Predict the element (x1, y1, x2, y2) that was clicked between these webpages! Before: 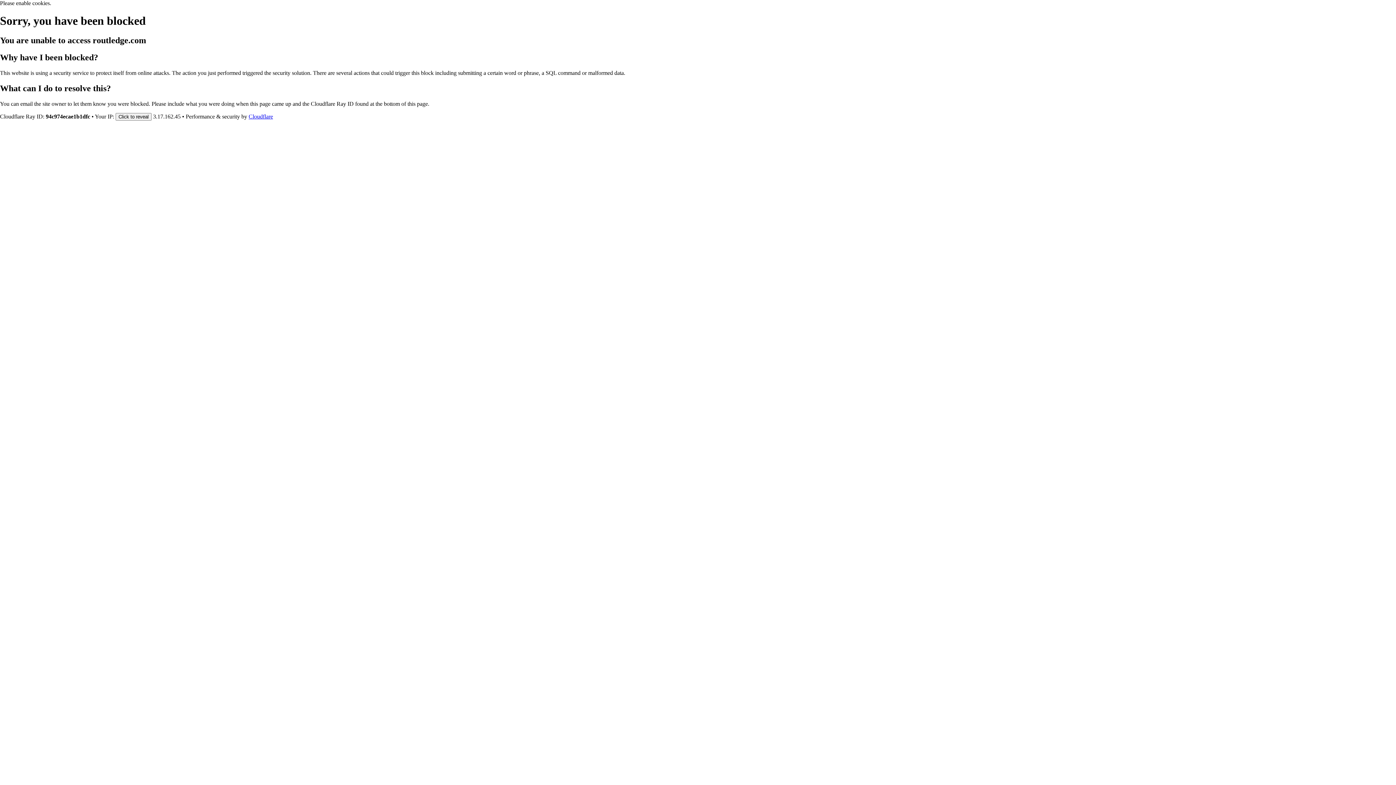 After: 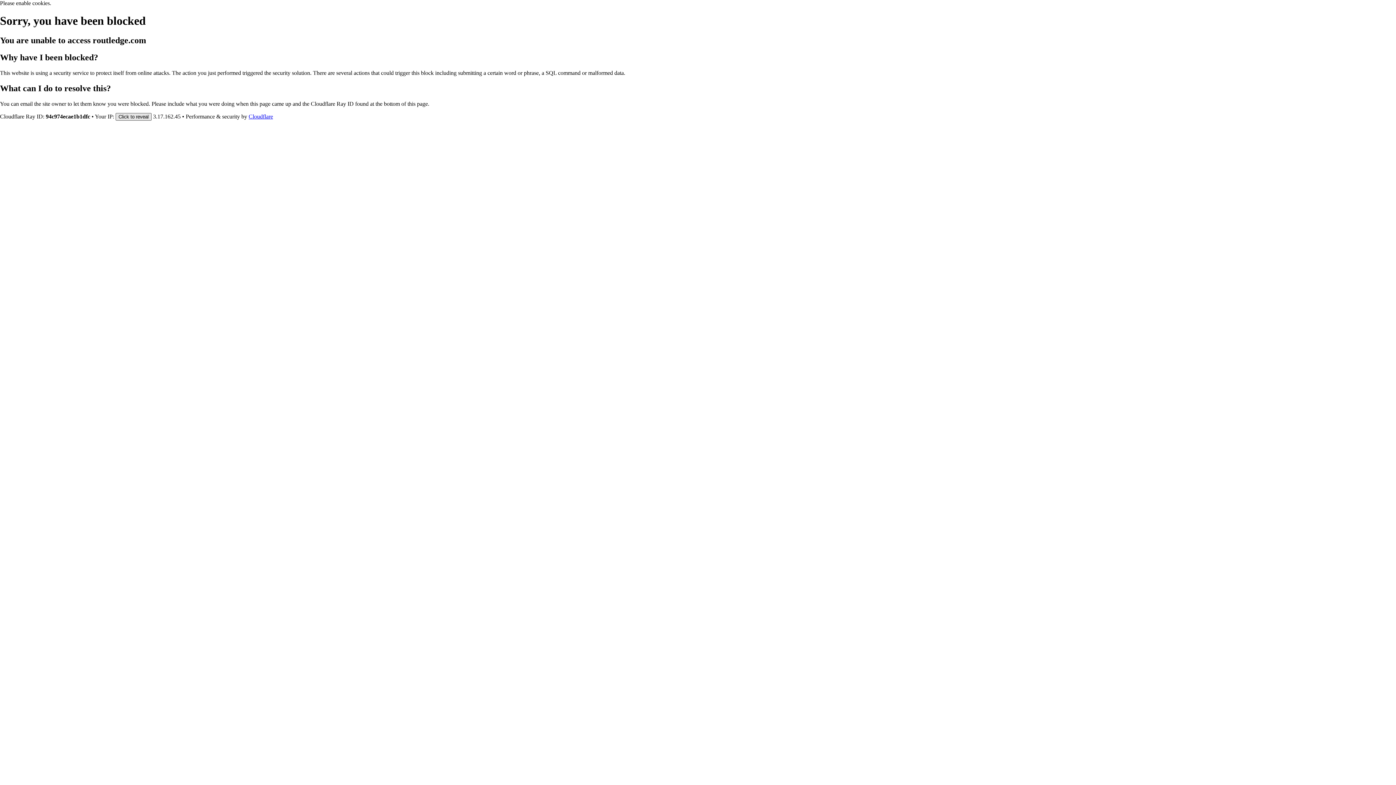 Action: label: Click to reveal bbox: (115, 112, 151, 120)